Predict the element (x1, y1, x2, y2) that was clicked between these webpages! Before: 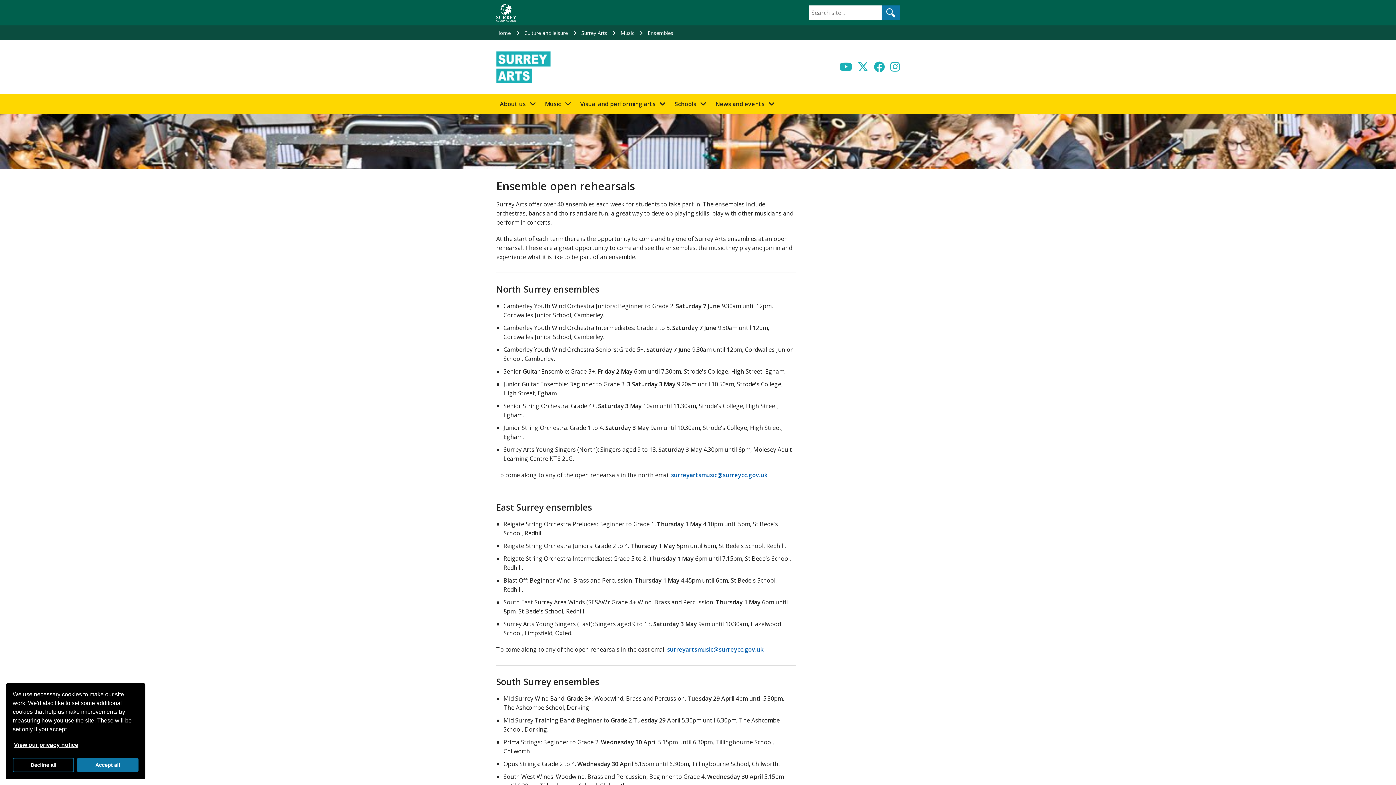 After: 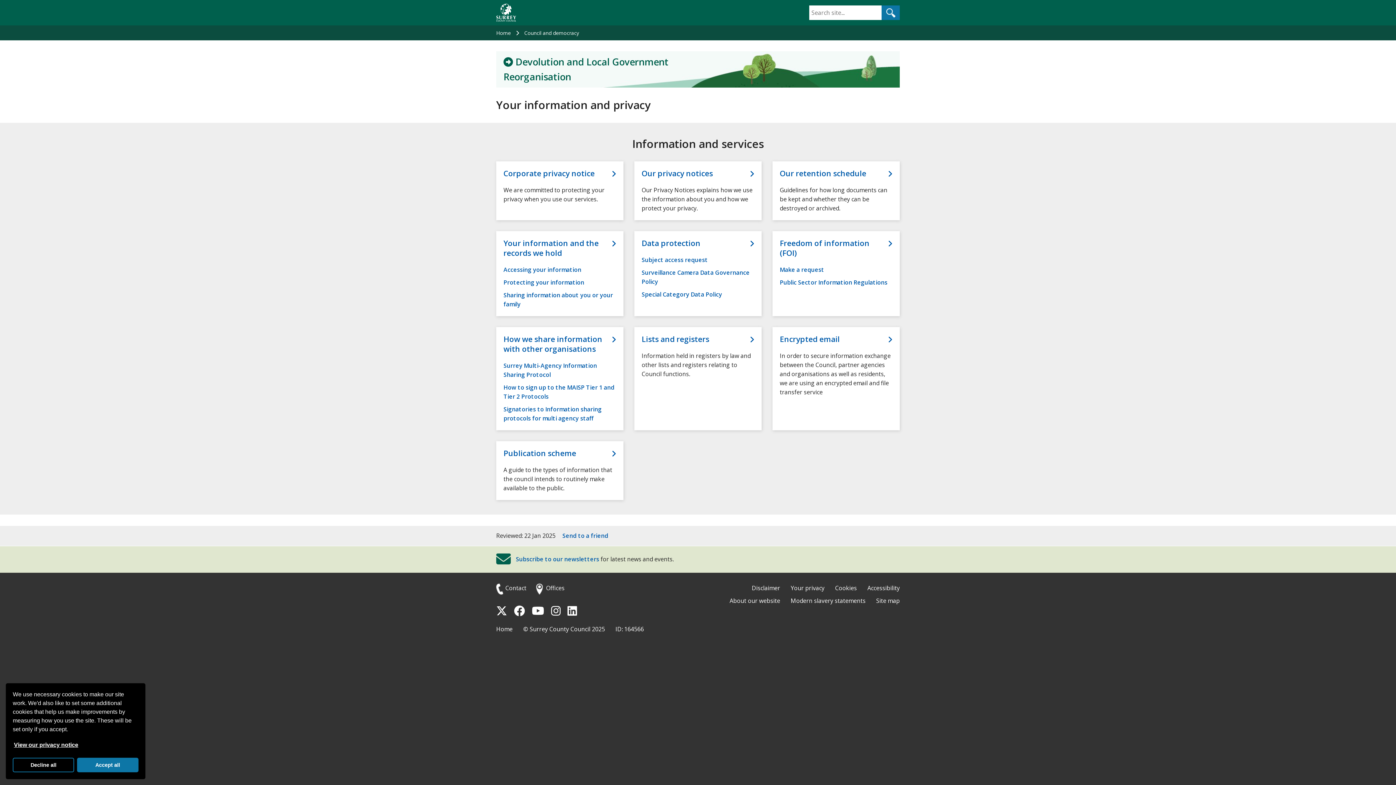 Action: label: View our privacy notice bbox: (12, 739, 79, 751)